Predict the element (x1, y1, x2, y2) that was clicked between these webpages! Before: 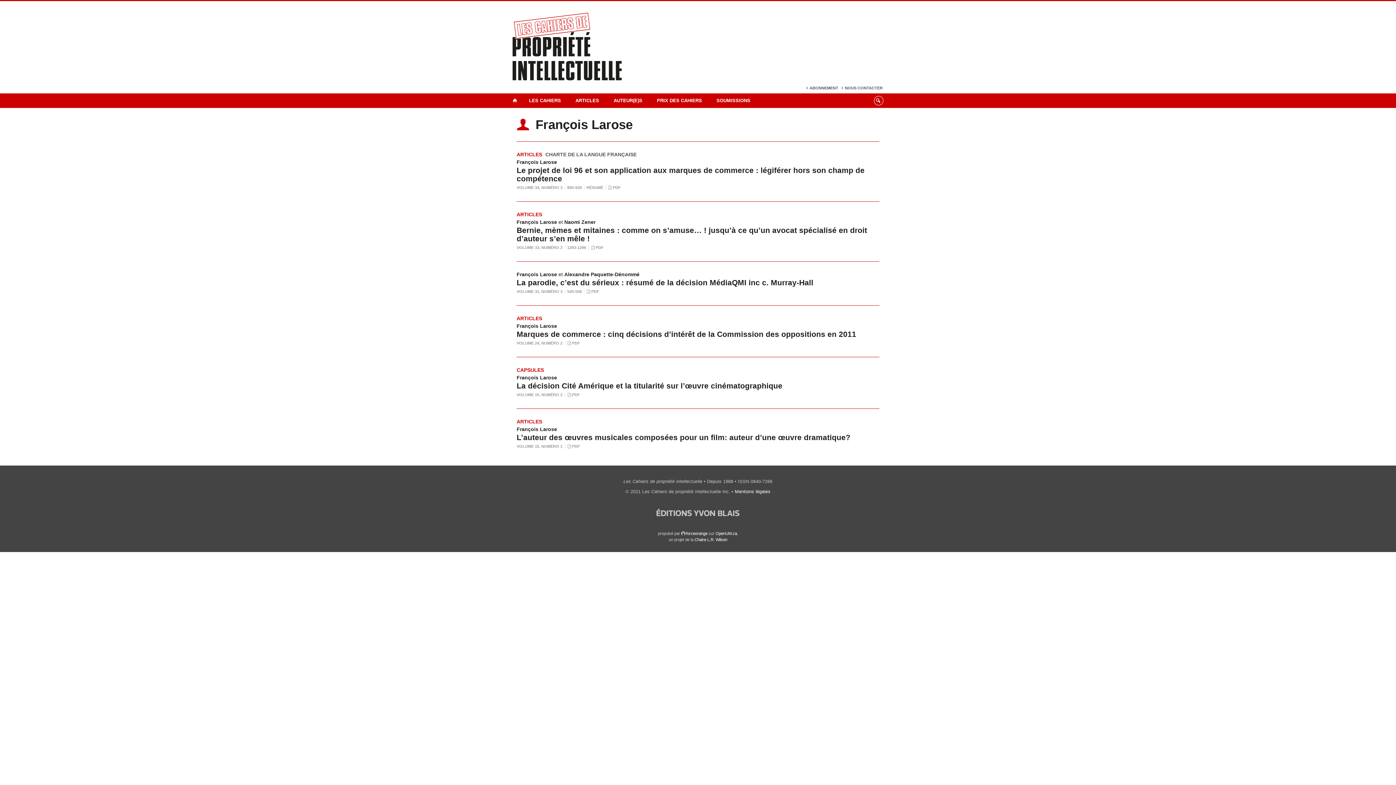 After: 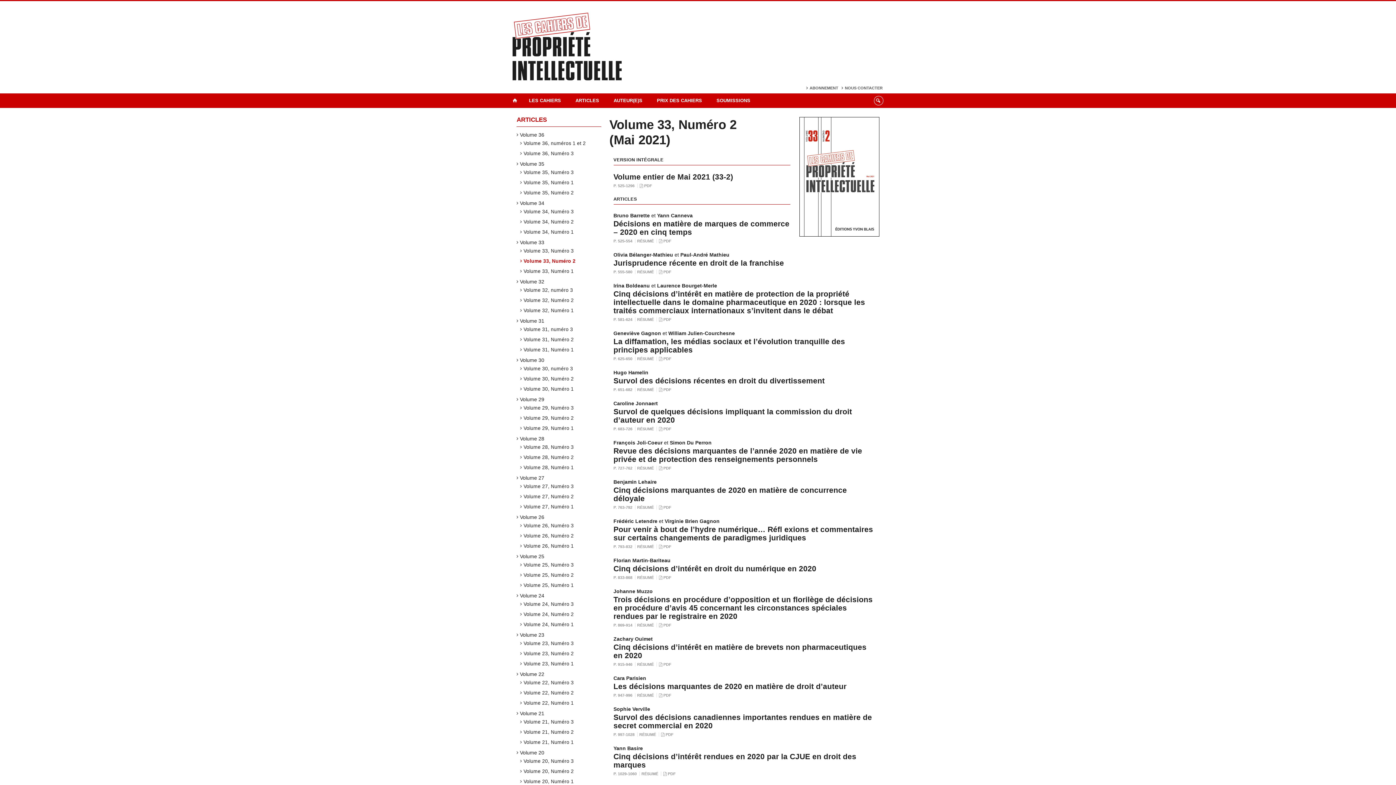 Action: label: VOLUME 33, NUMÉRO 2 bbox: (516, 245, 565, 249)